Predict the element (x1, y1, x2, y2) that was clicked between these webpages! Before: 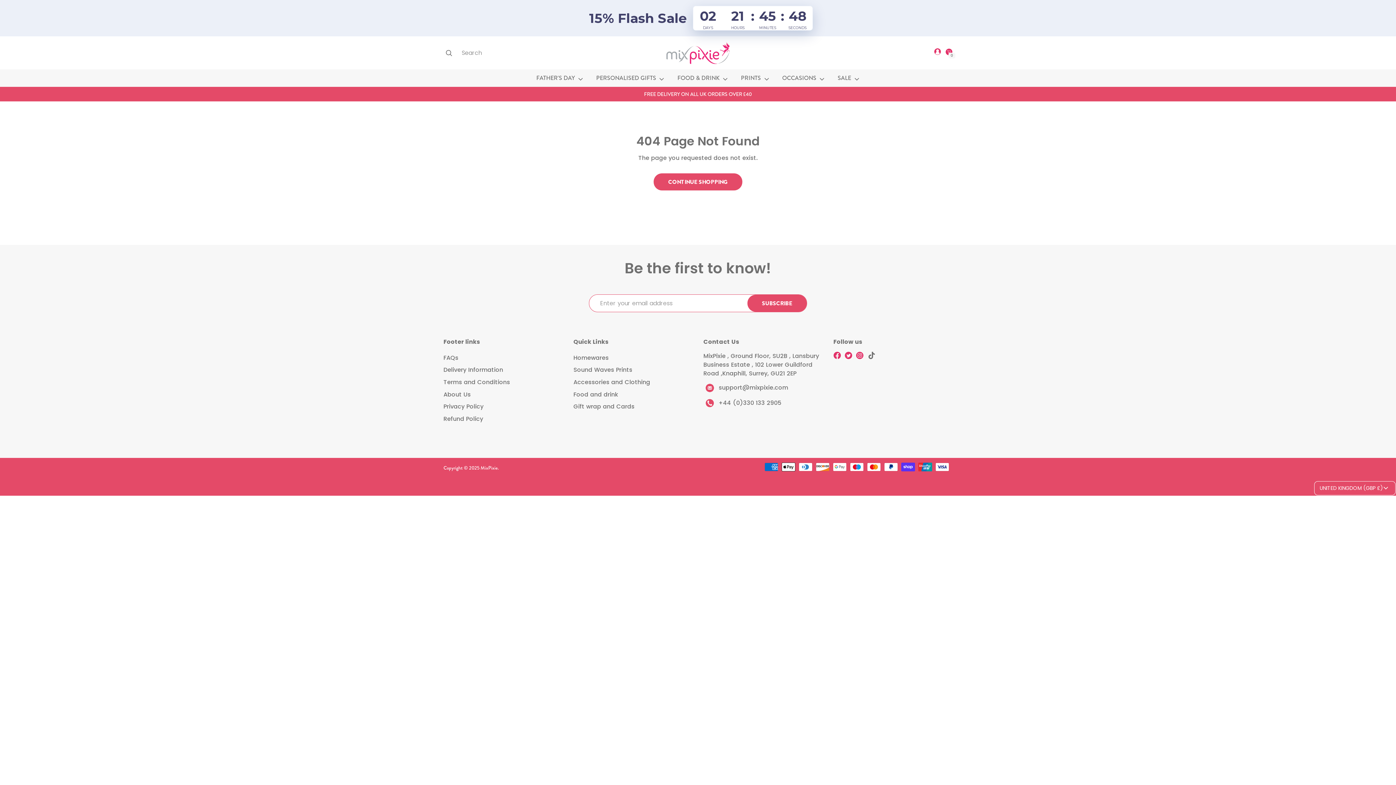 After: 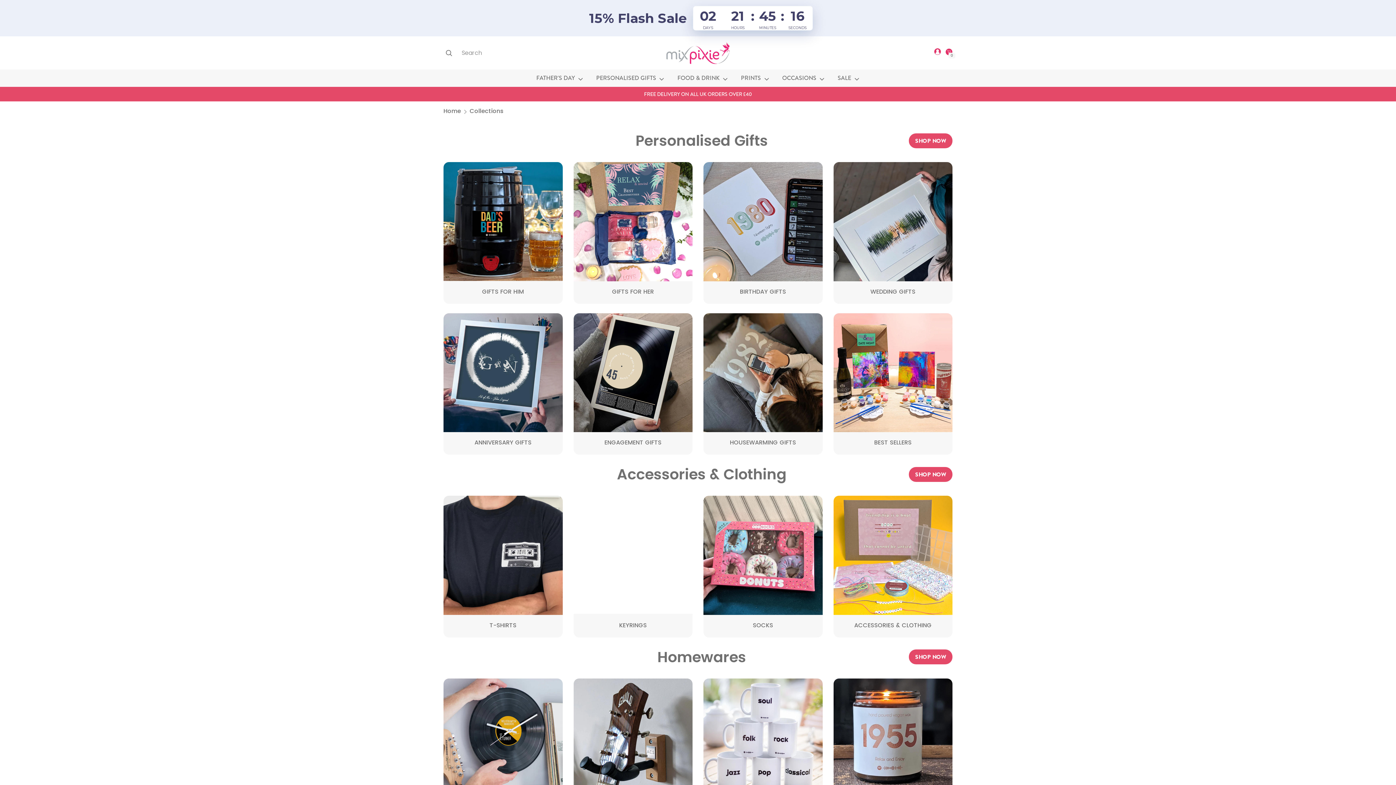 Action: bbox: (590, 73, 670, 86) label: PERSONALISED GIFTS 